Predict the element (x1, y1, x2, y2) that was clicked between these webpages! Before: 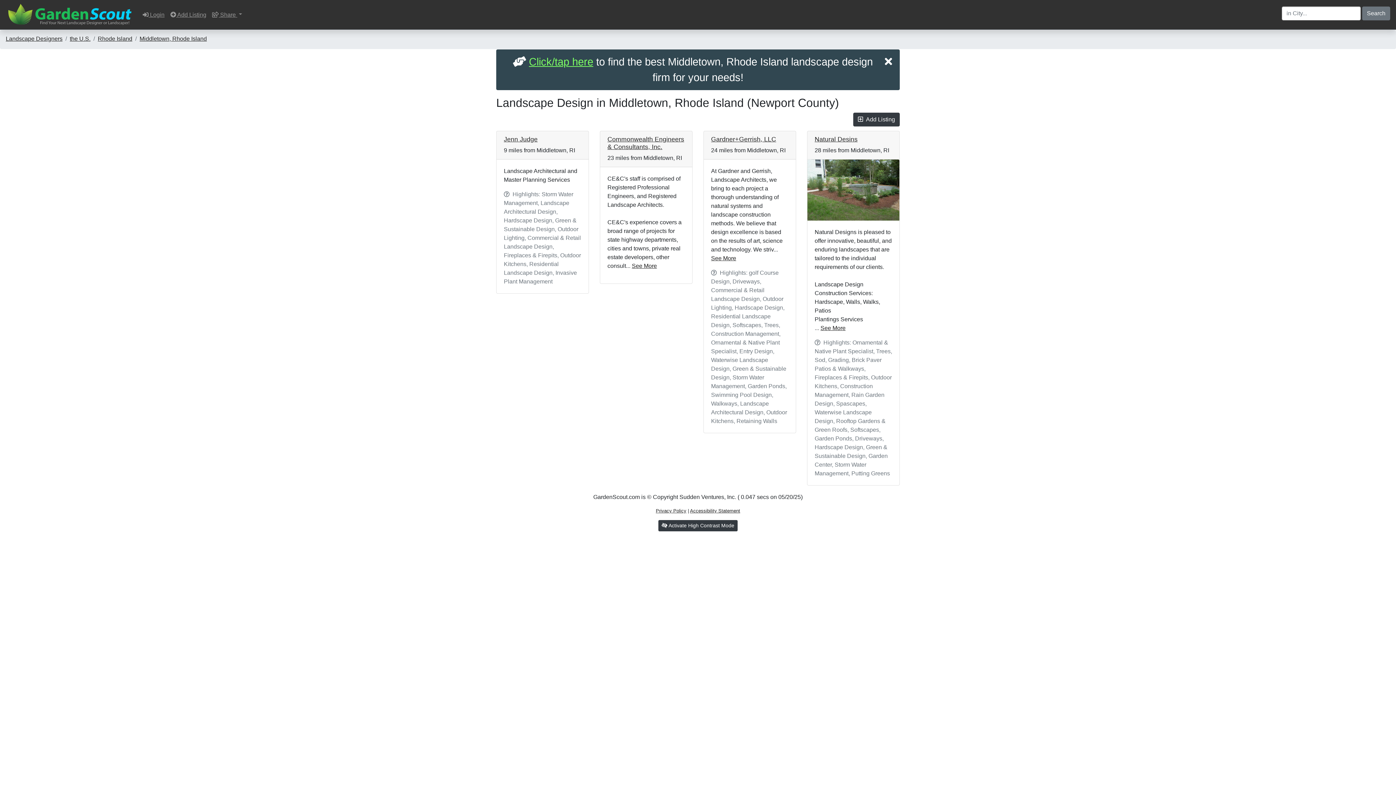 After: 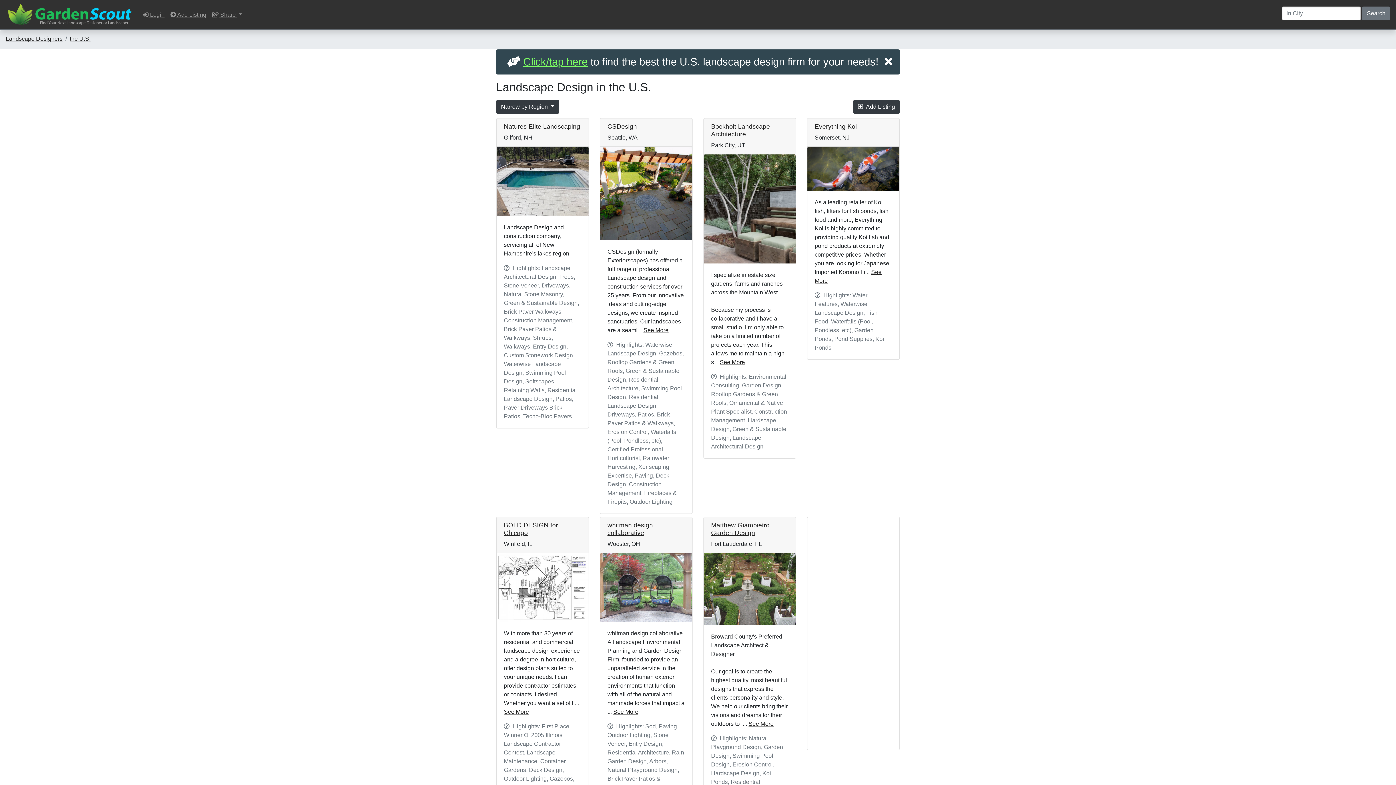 Action: bbox: (69, 35, 90, 41) label: the U.S.